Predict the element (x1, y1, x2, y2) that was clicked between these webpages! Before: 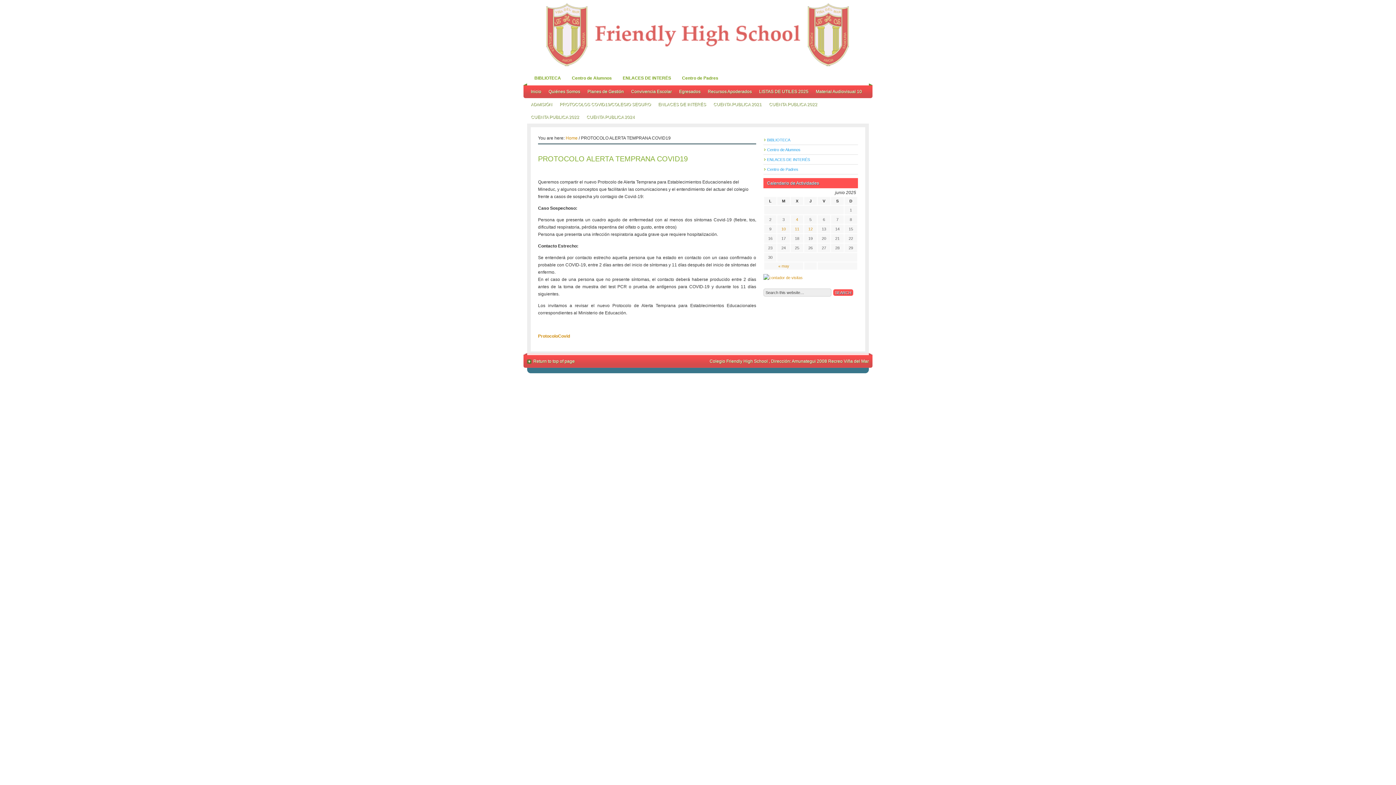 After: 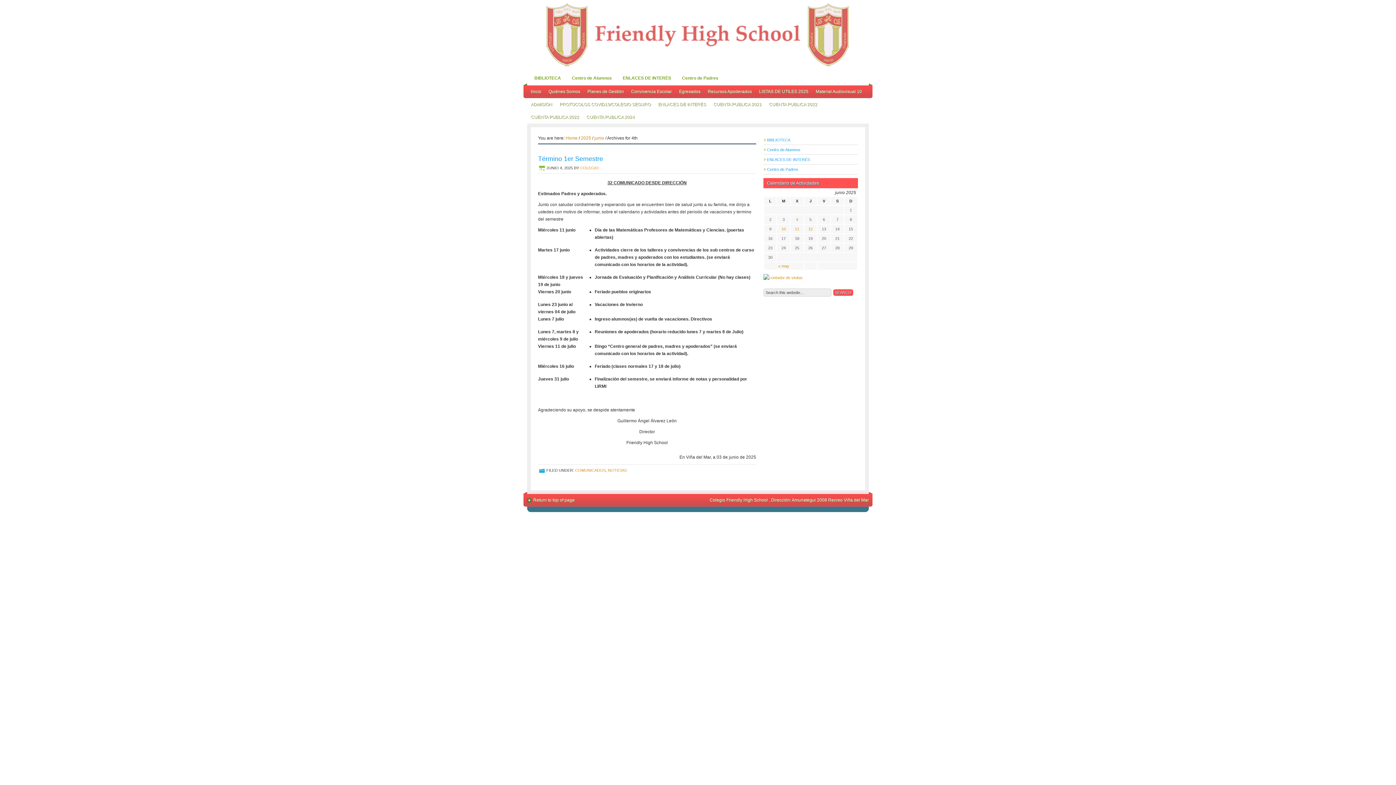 Action: bbox: (796, 217, 798, 221) label: 4